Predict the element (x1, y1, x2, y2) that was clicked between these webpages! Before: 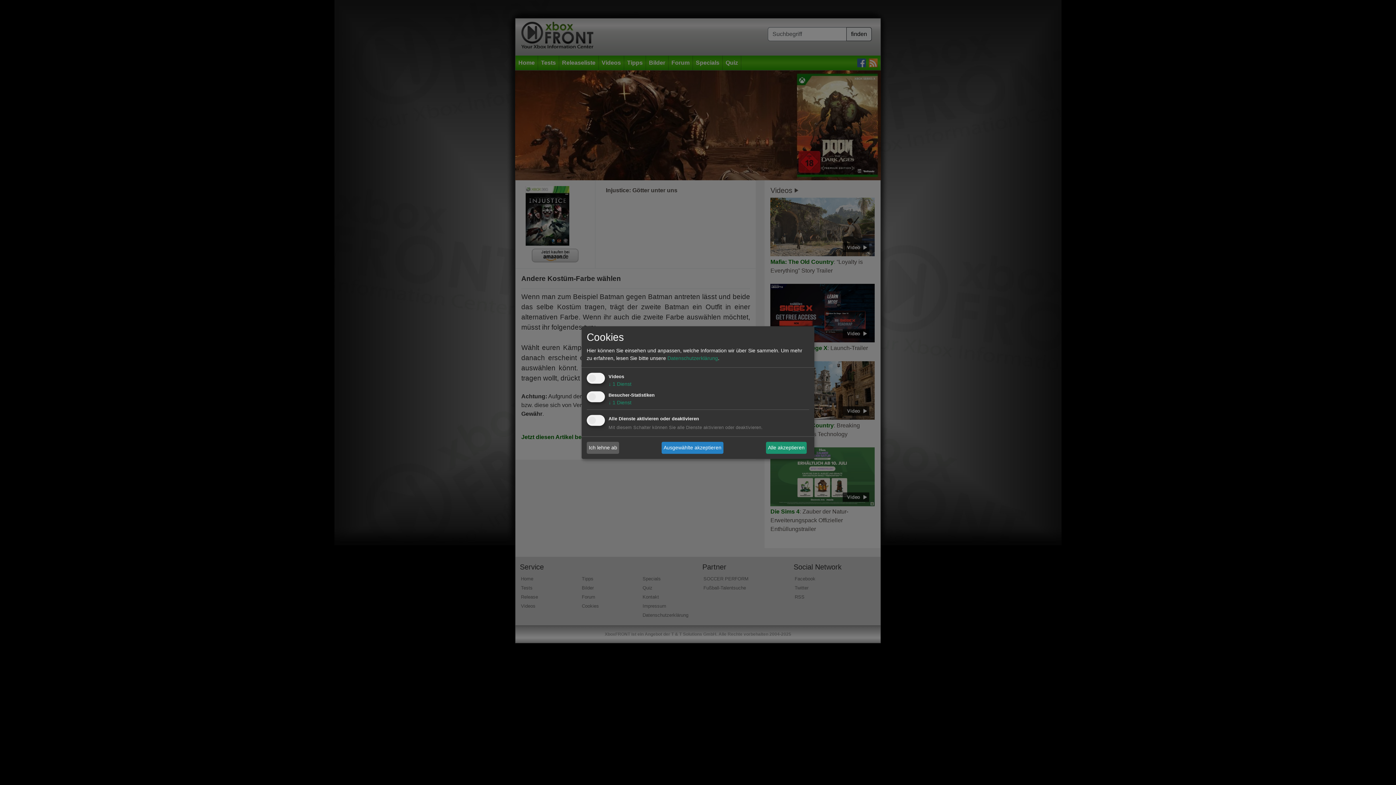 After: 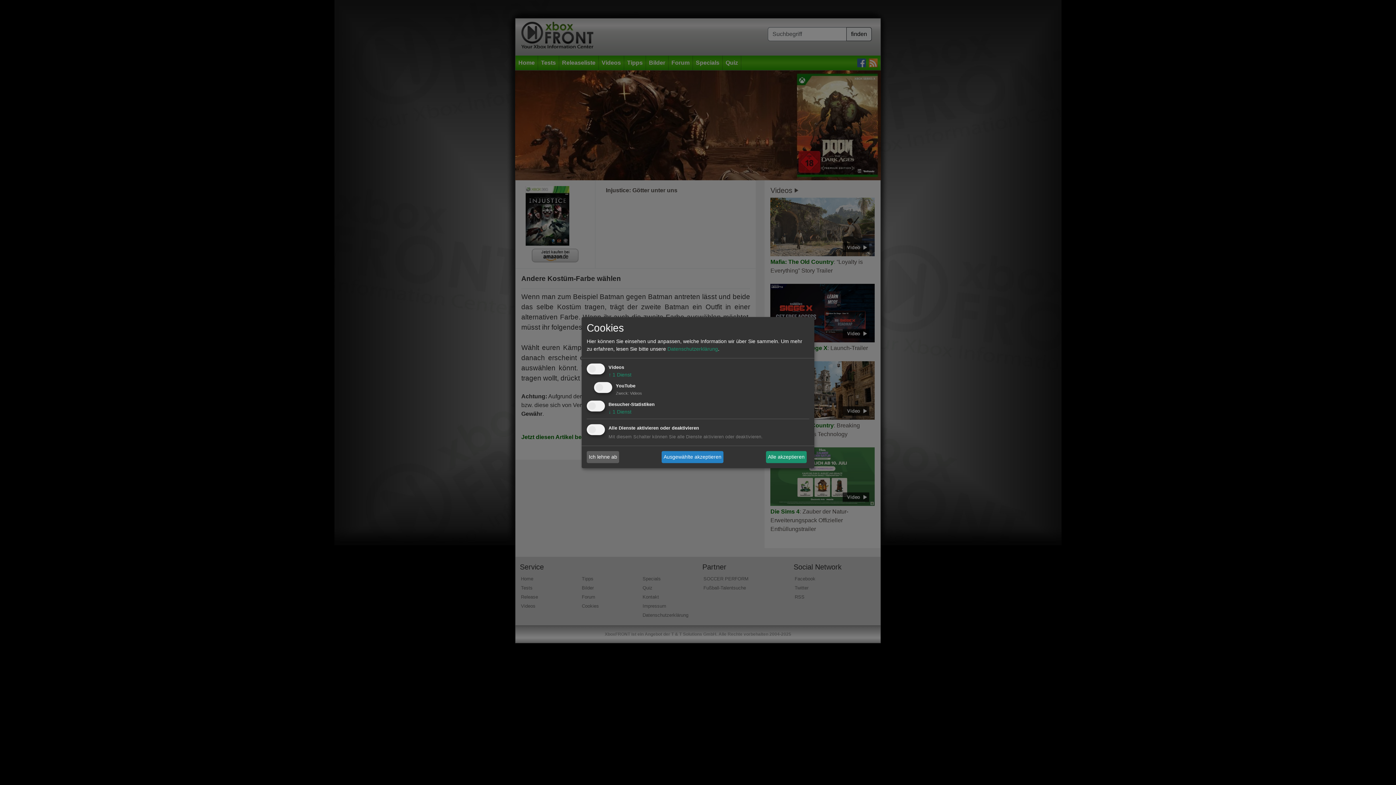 Action: bbox: (608, 381, 631, 387) label: ↓ 1 Dienst